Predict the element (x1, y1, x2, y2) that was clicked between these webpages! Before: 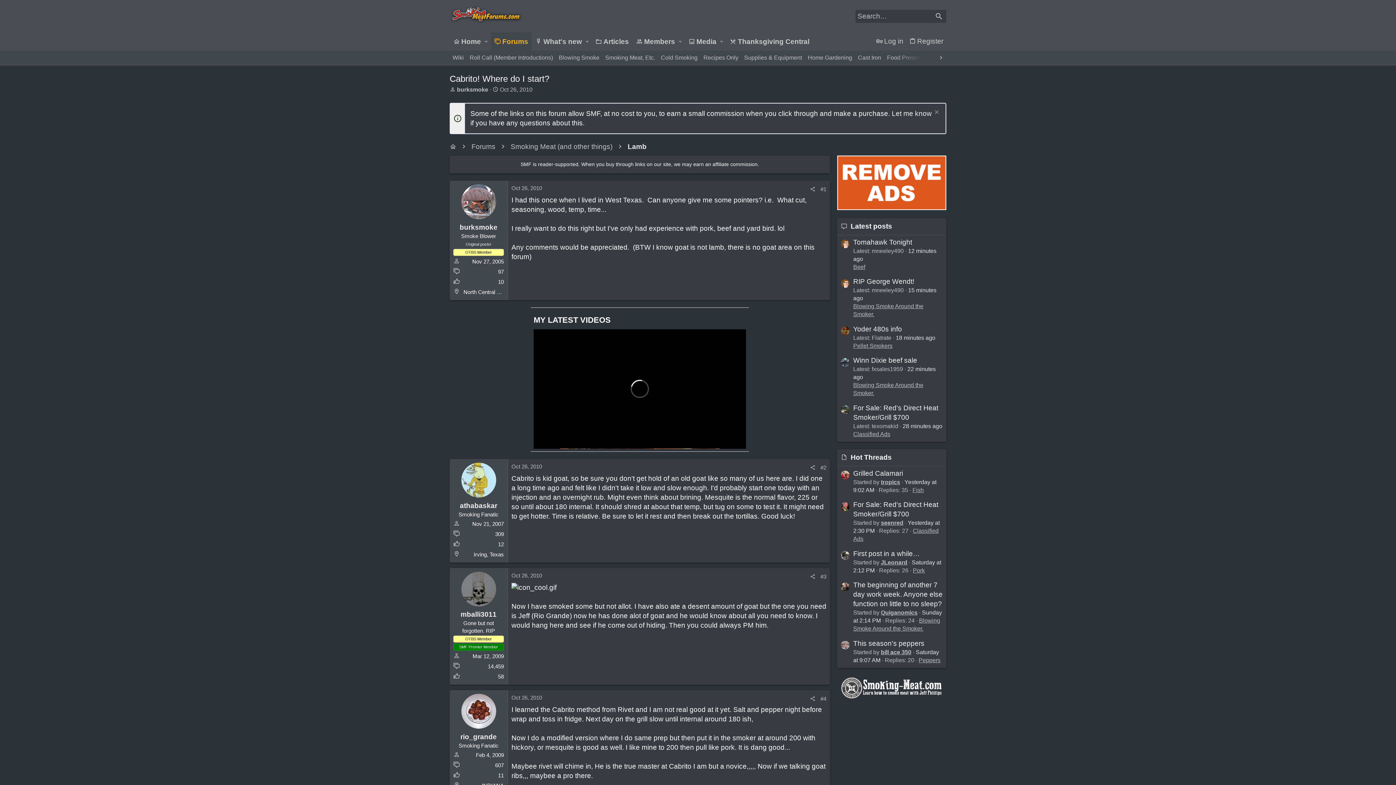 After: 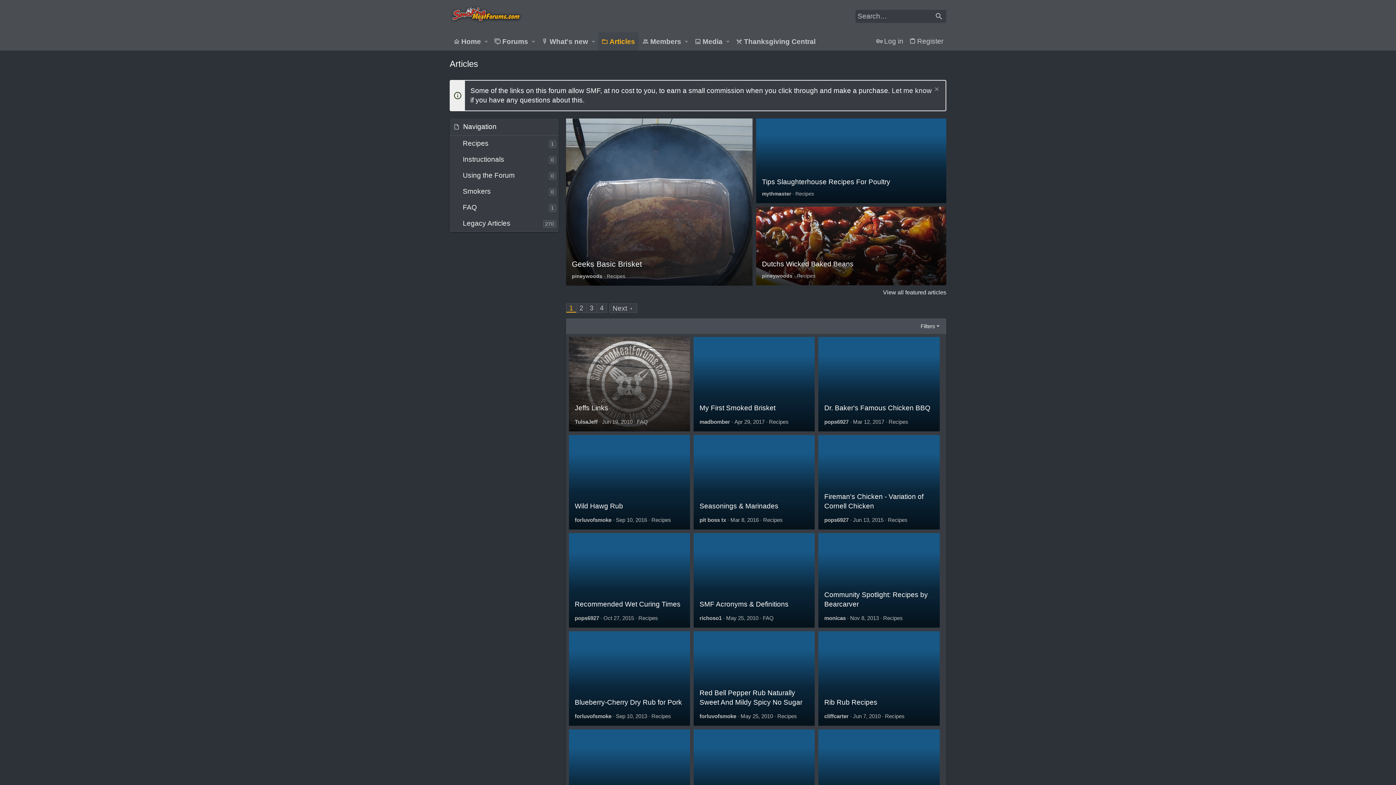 Action: bbox: (591, 32, 632, 50) label: Articles